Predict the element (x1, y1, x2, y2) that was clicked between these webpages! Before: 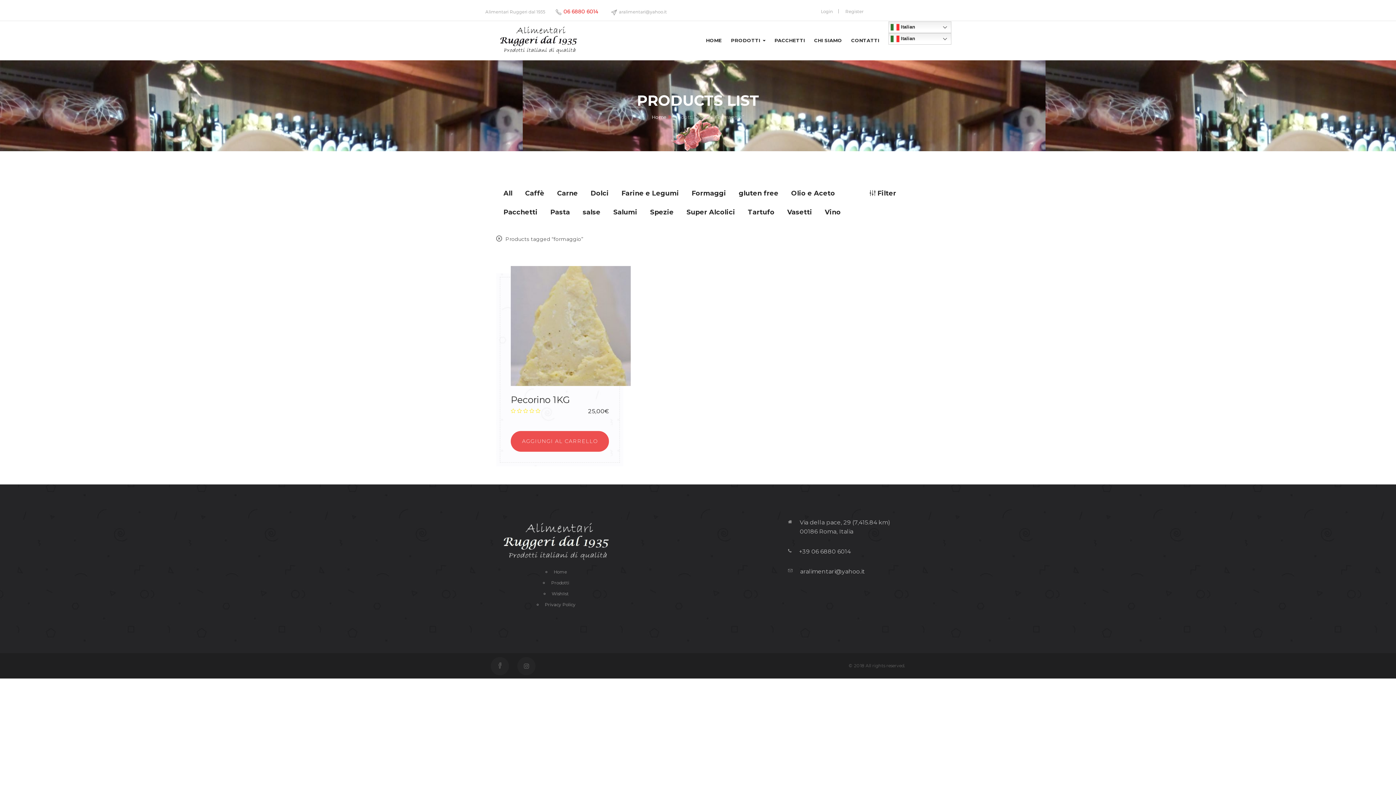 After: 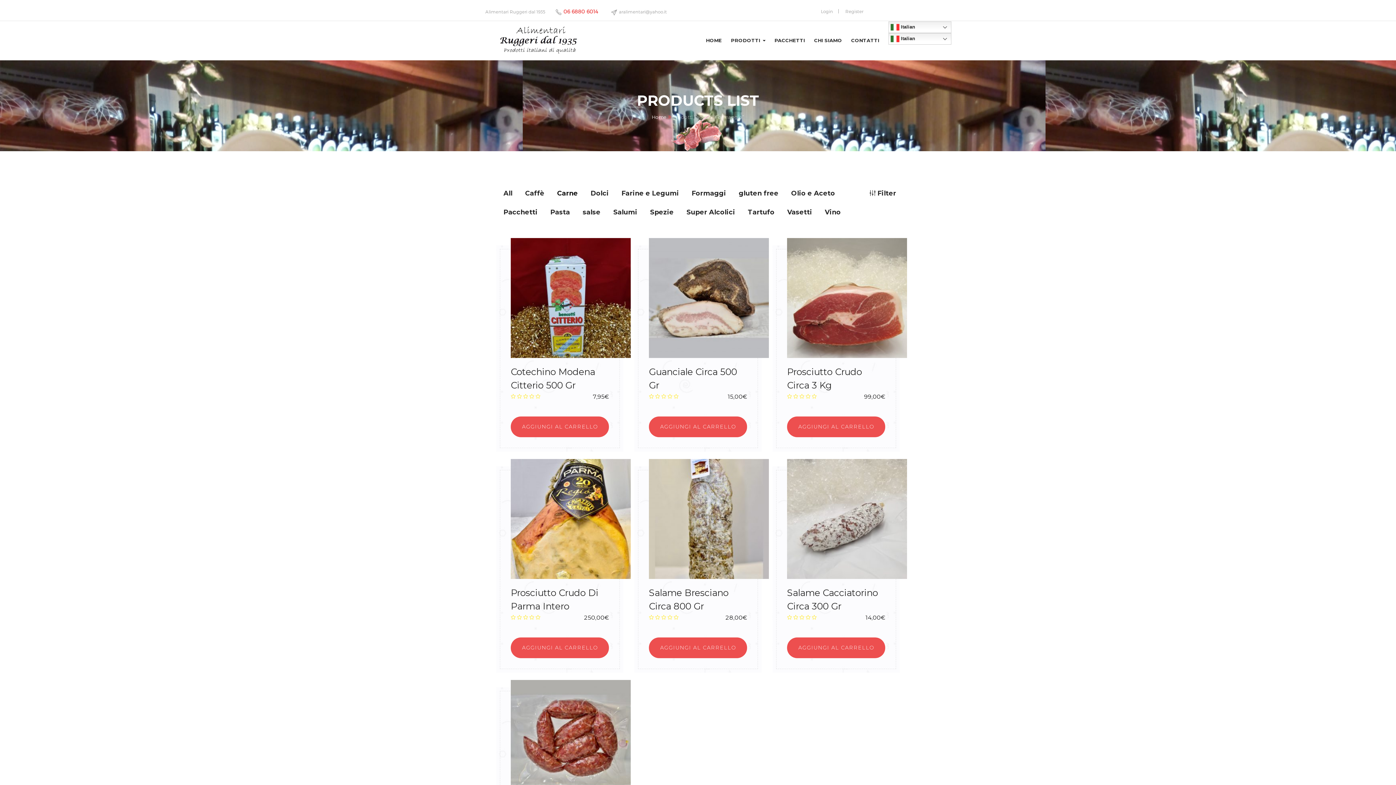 Action: label: Carne bbox: (553, 189, 581, 197)